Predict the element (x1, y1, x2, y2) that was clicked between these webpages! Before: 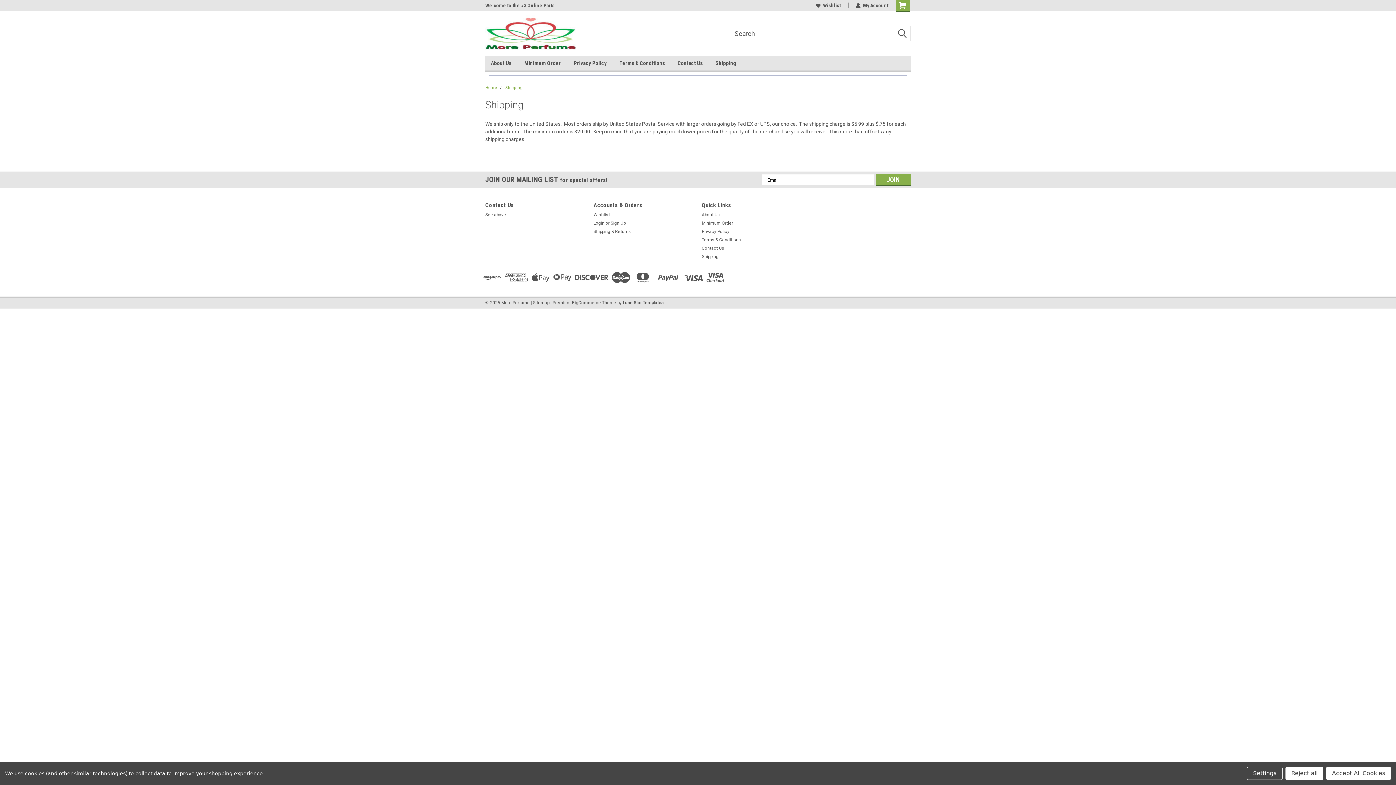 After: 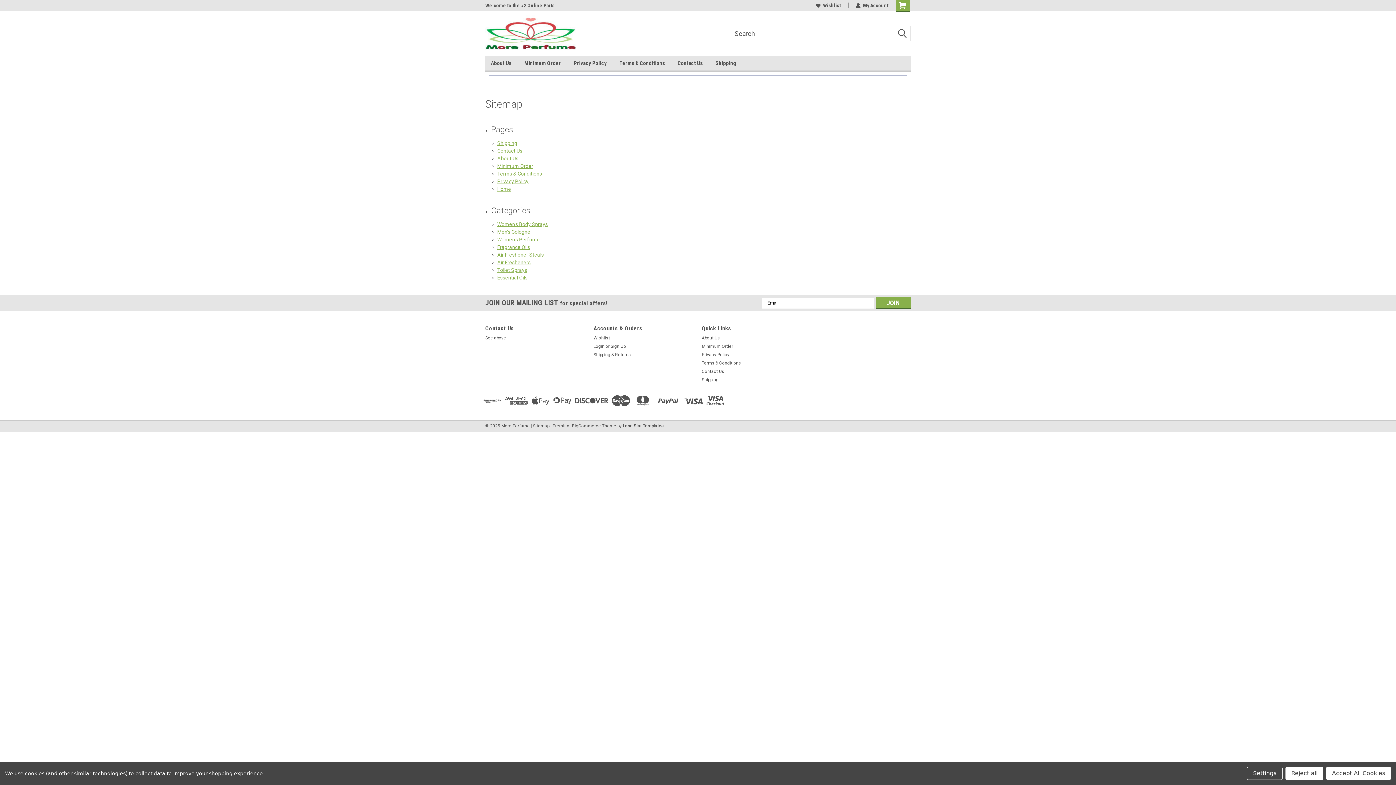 Action: label: Sitemap bbox: (533, 300, 549, 305)